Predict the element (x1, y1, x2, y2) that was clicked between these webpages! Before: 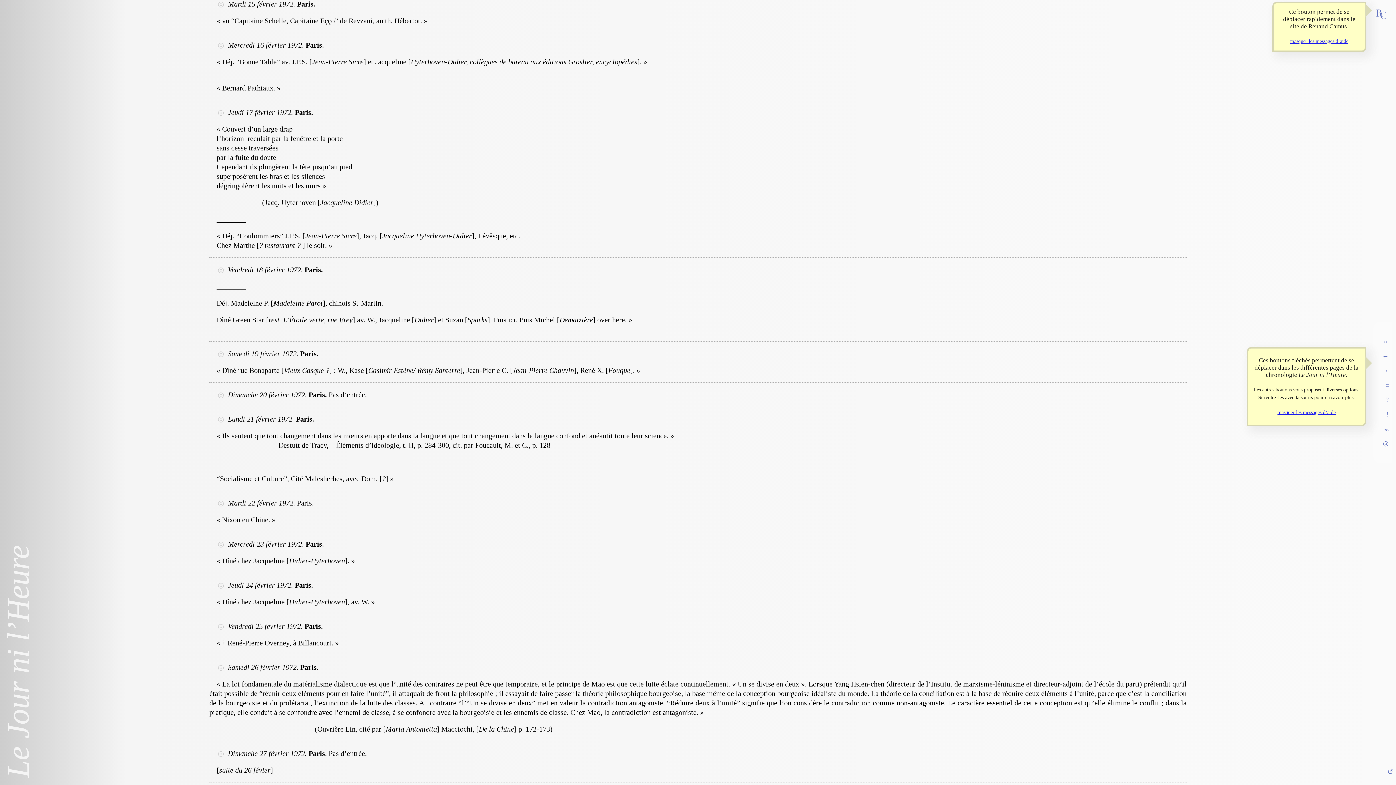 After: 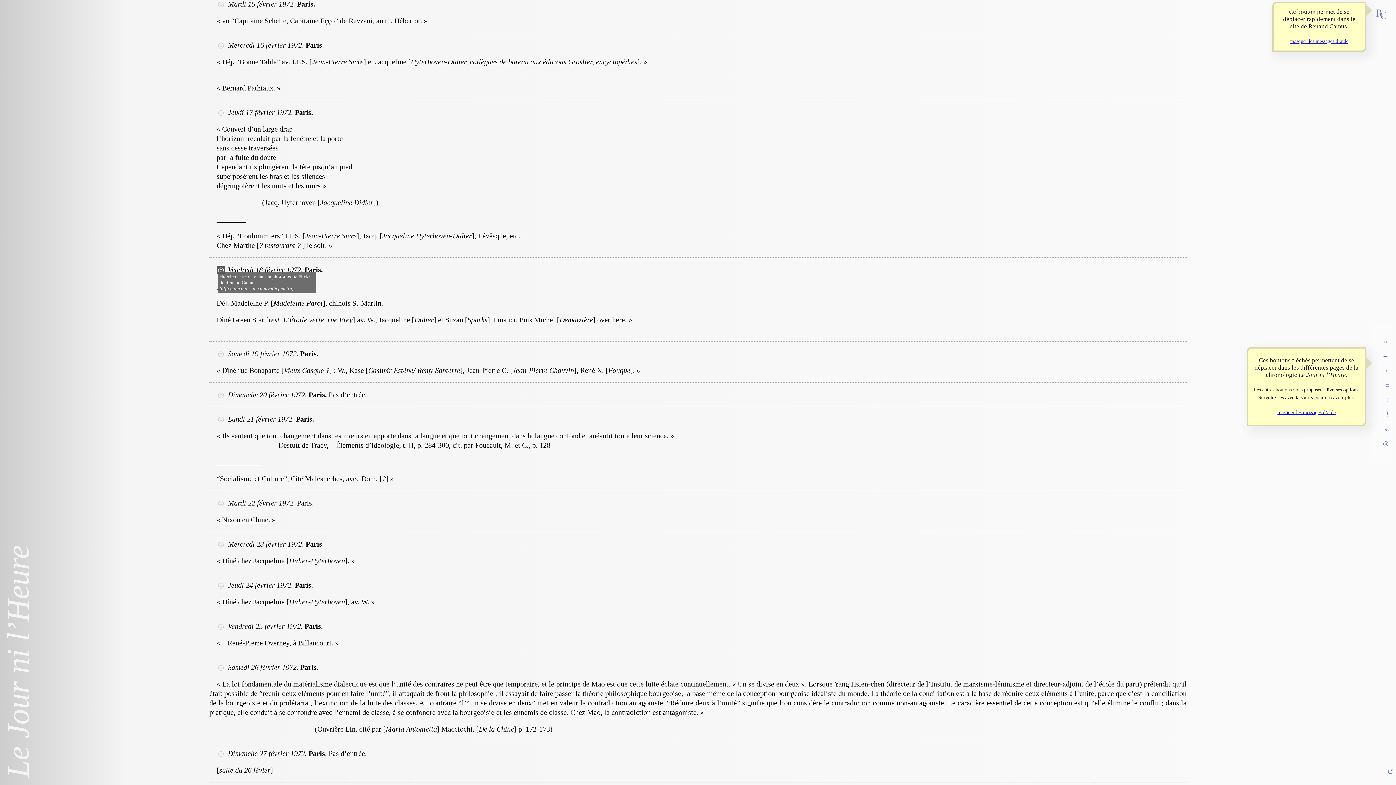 Action: bbox: (216, 265, 225, 273) label: ◎